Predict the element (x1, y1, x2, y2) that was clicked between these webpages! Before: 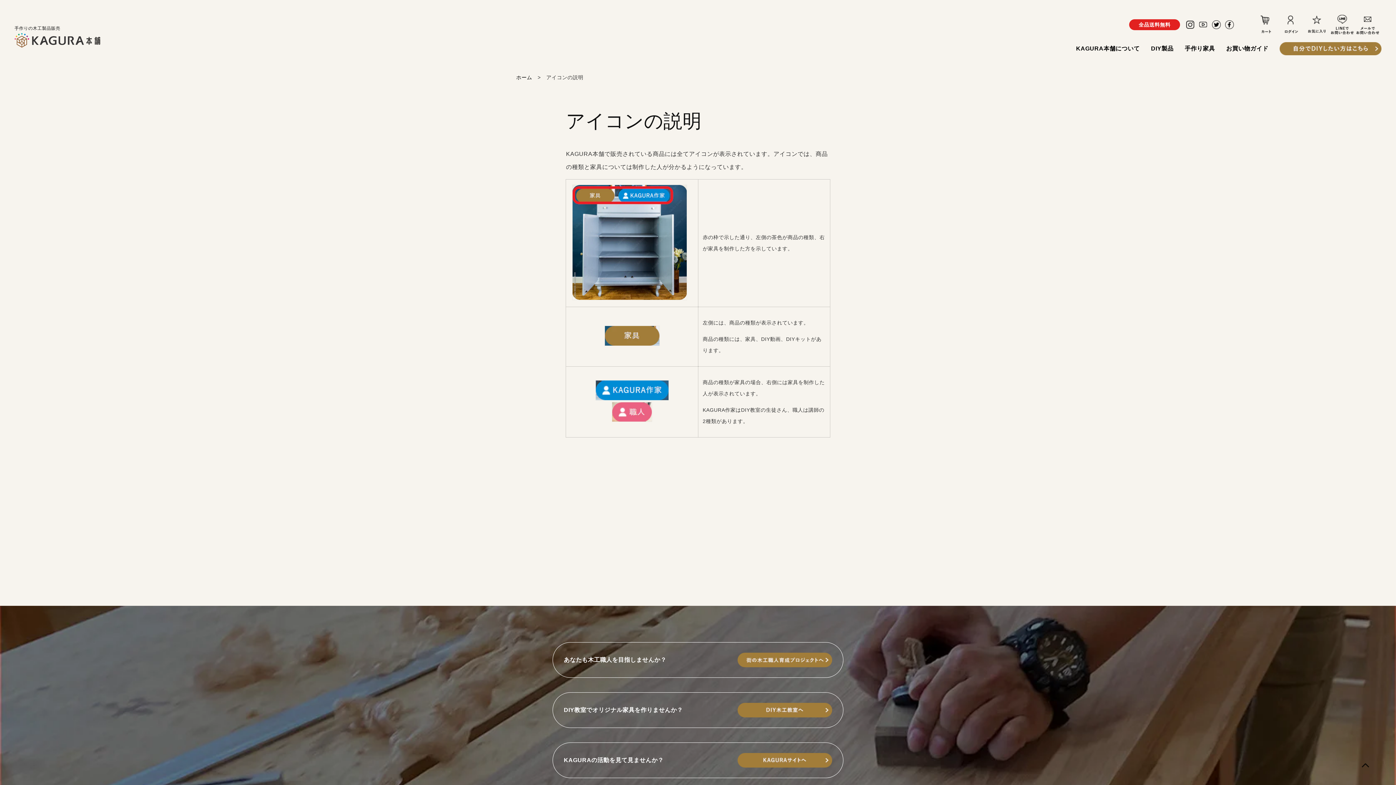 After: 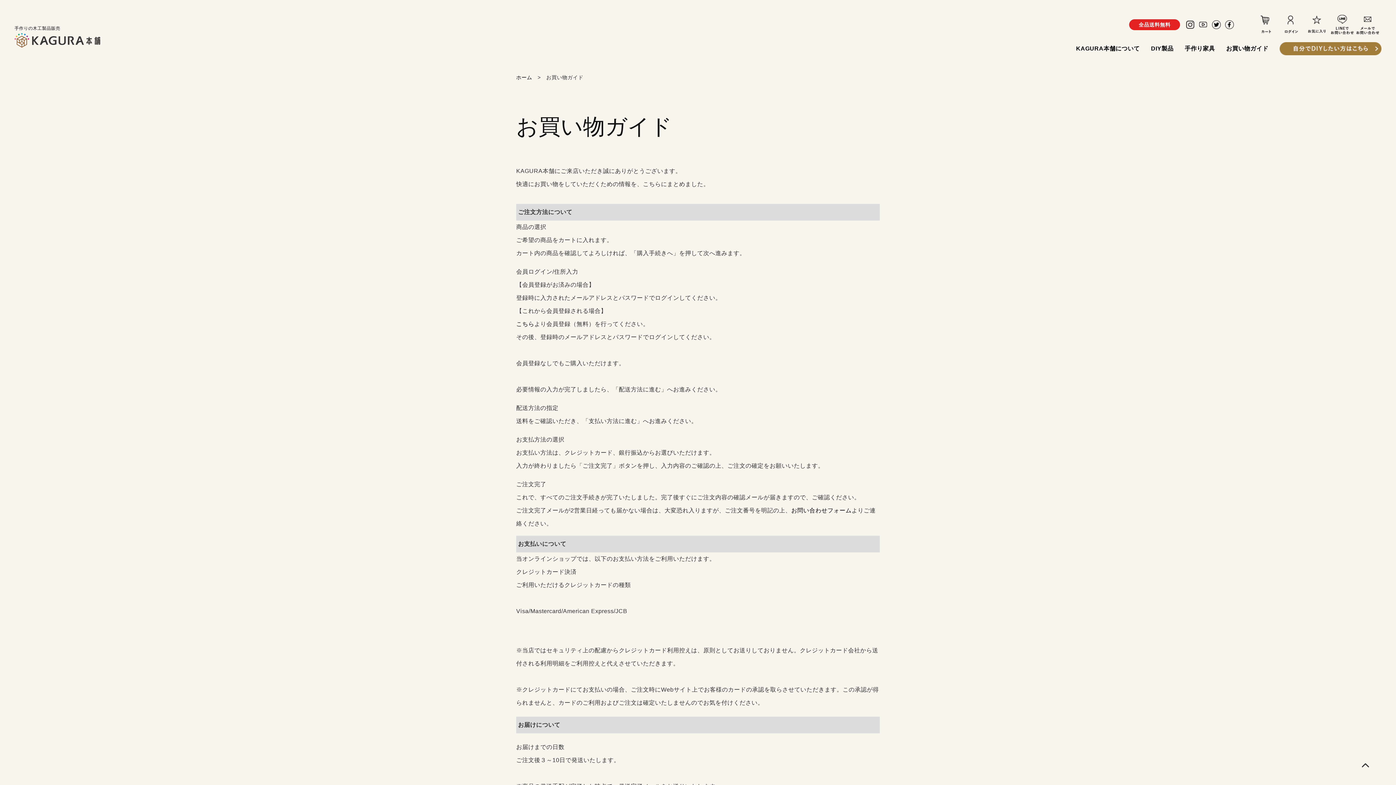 Action: bbox: (1226, 45, 1268, 51) label: お買い物ガイド